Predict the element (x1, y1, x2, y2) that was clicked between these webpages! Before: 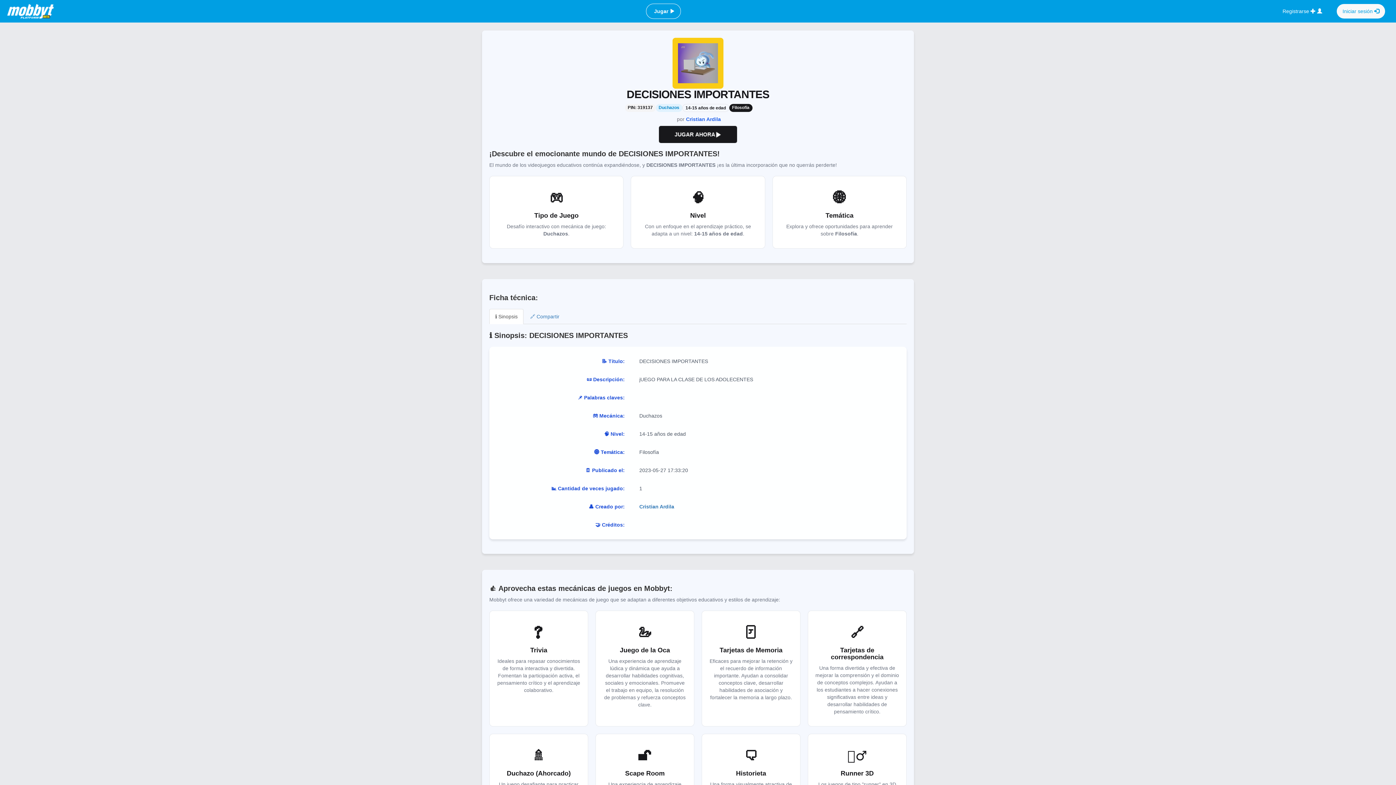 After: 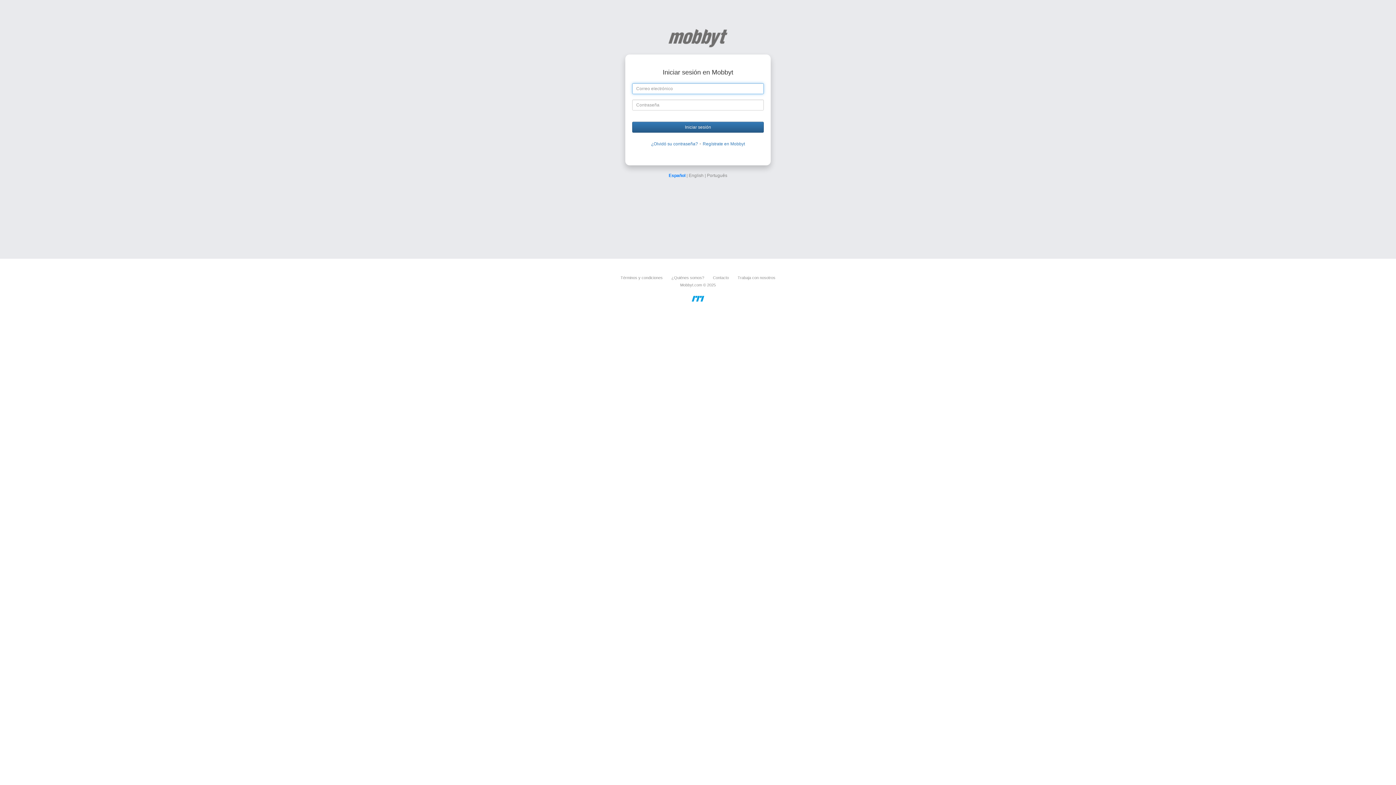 Action: bbox: (1337, 8, 1385, 14) label: Iniciar sesión 